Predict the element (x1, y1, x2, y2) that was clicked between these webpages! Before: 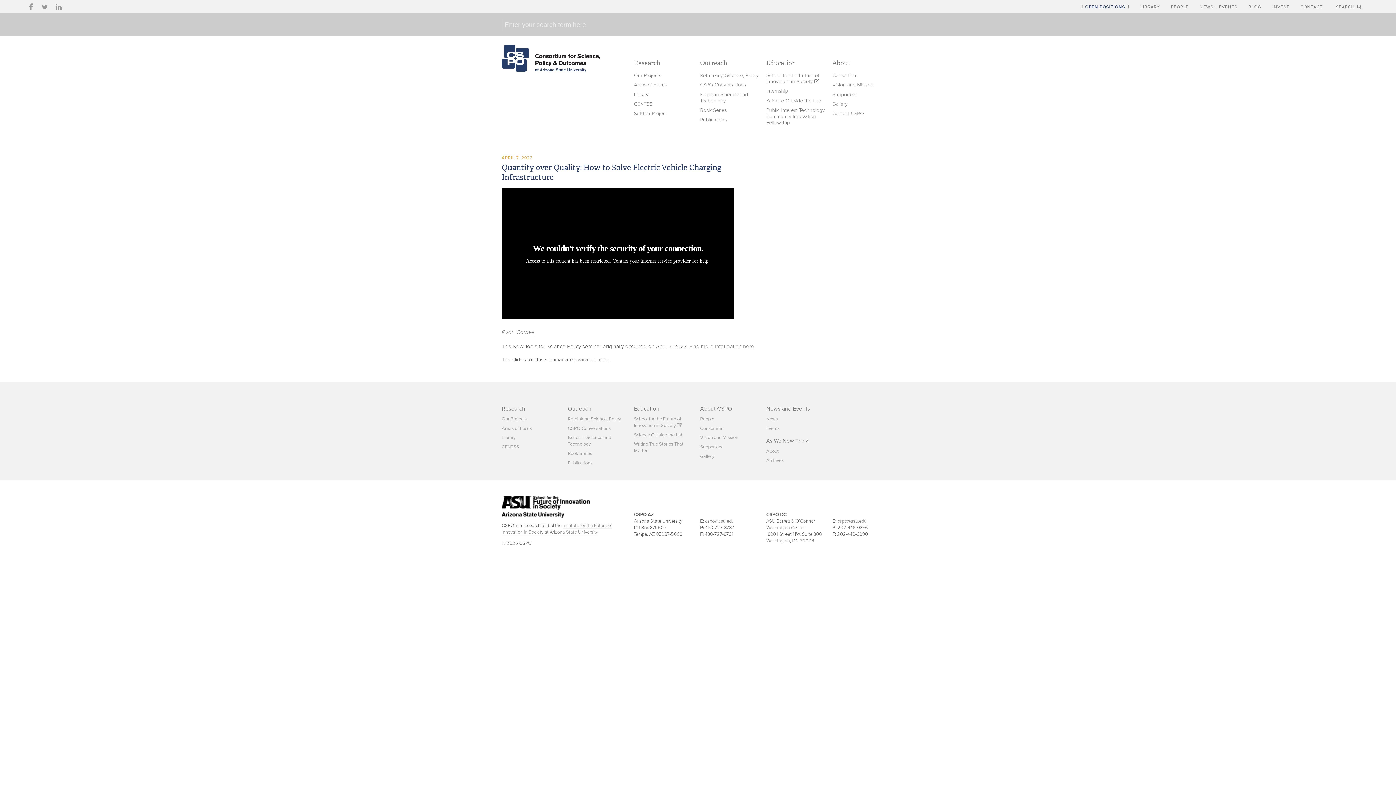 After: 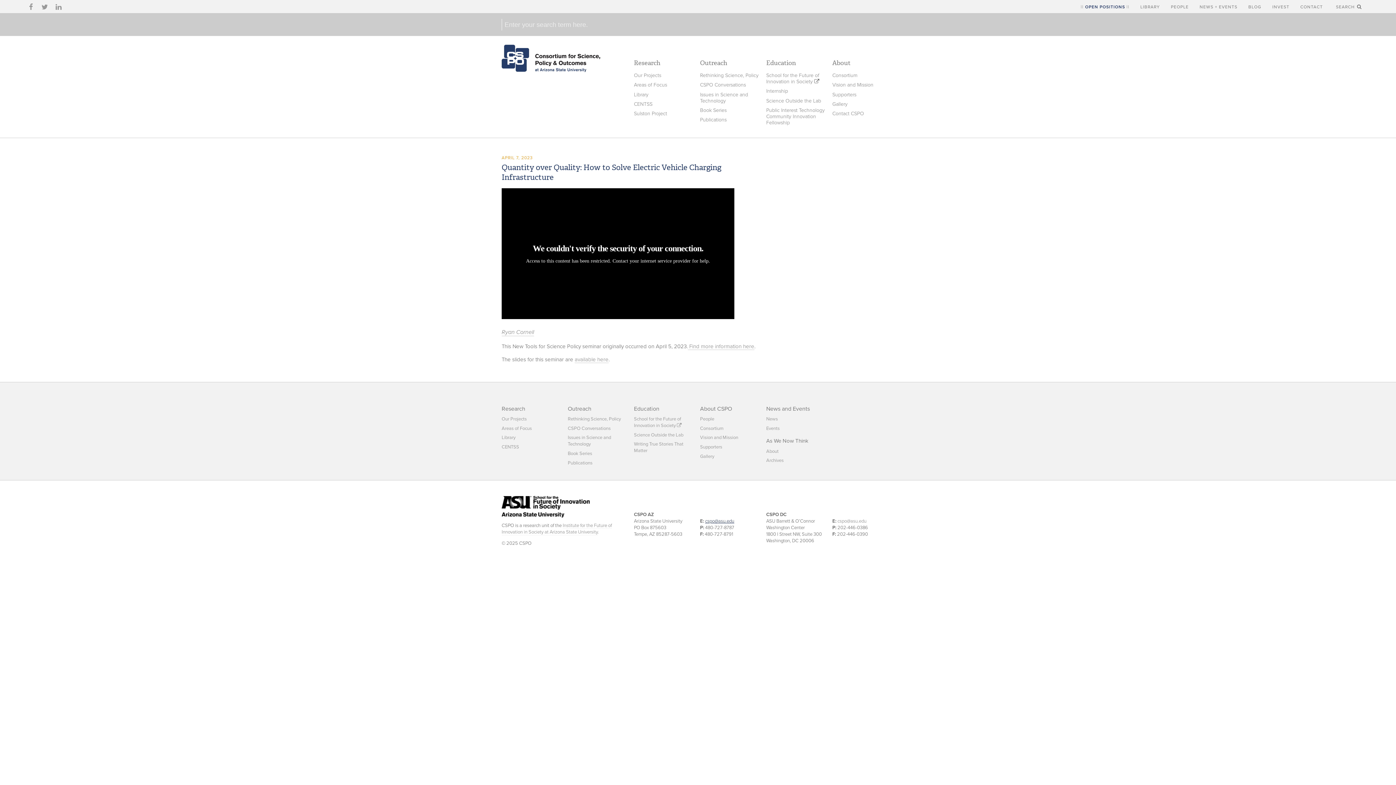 Action: label: cspo@asu.edu bbox: (705, 518, 734, 524)